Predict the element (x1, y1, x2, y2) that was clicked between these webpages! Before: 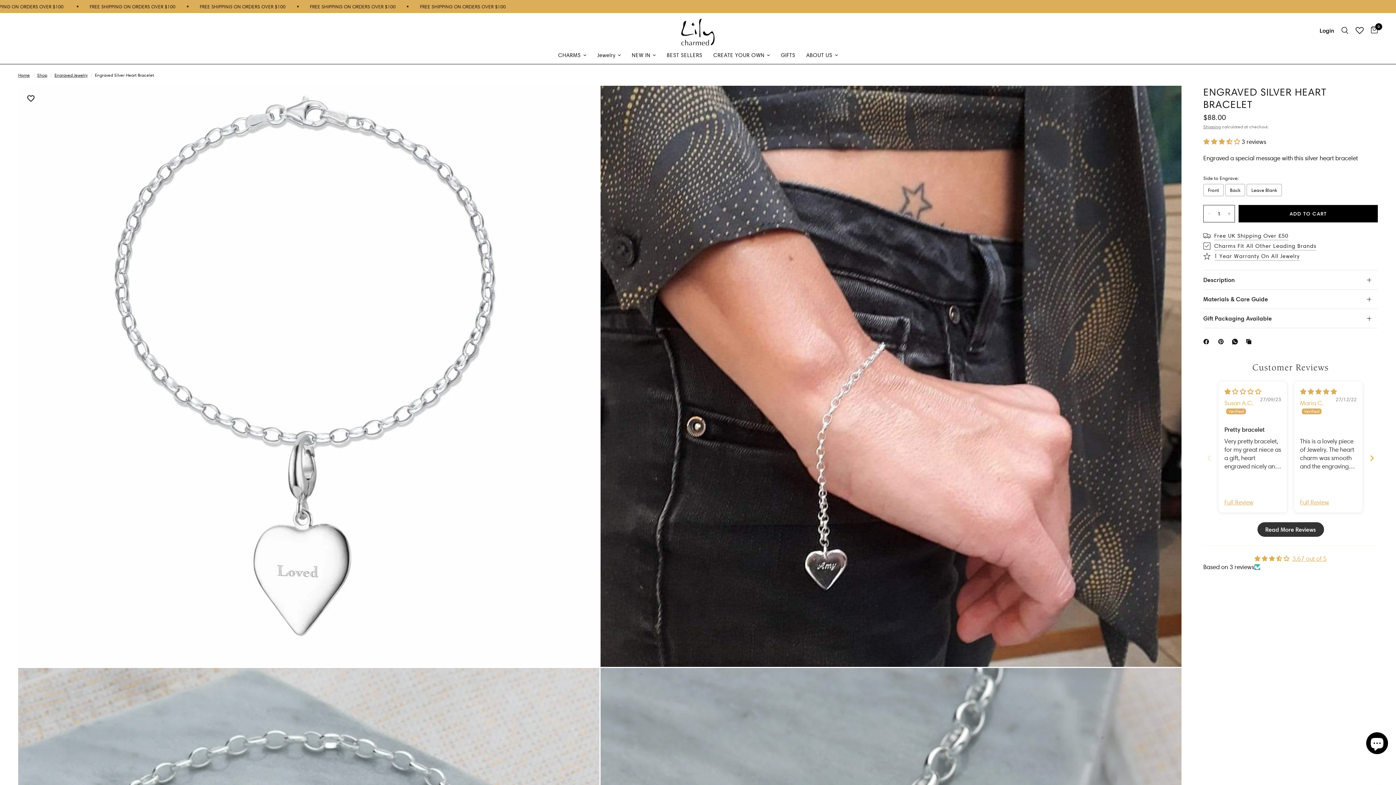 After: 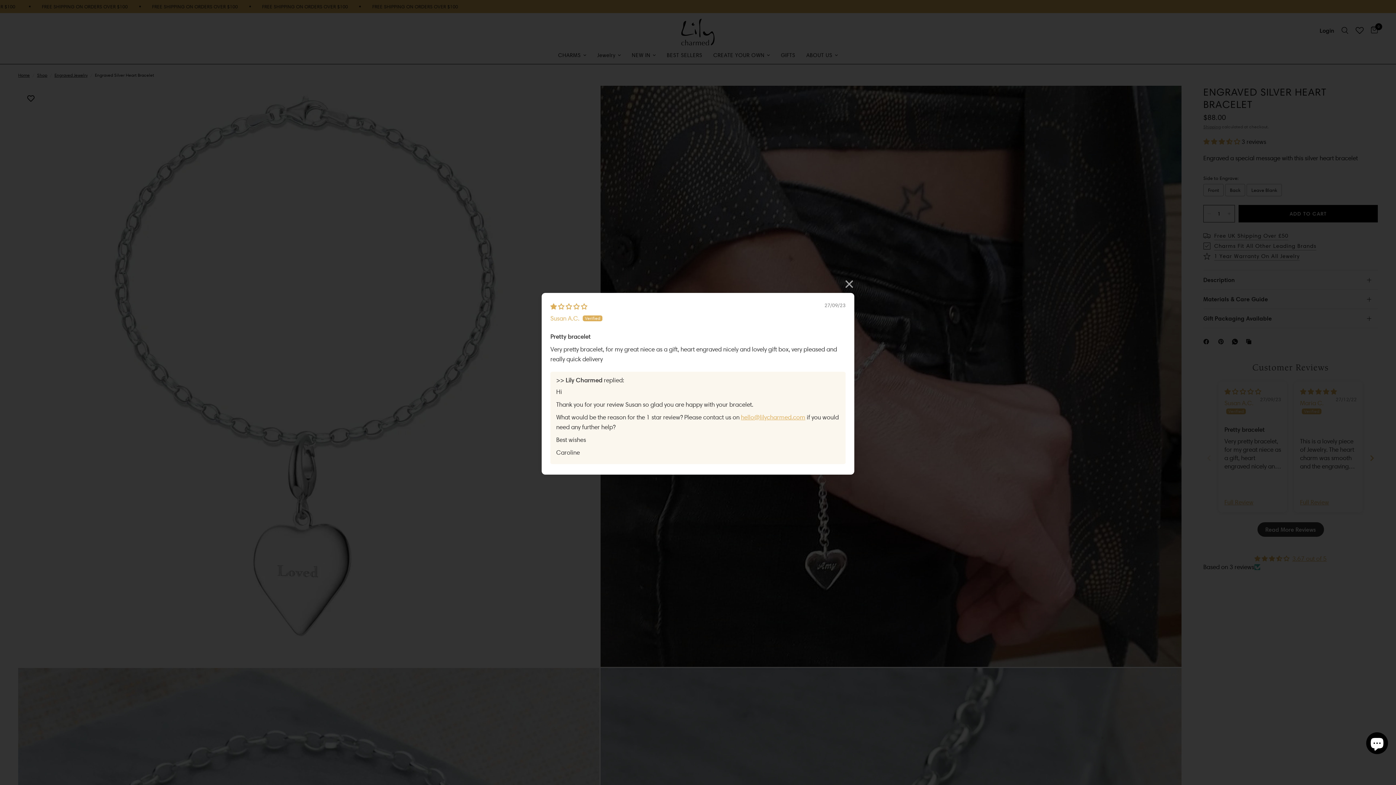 Action: bbox: (1224, 498, 1253, 506) label: Full Review